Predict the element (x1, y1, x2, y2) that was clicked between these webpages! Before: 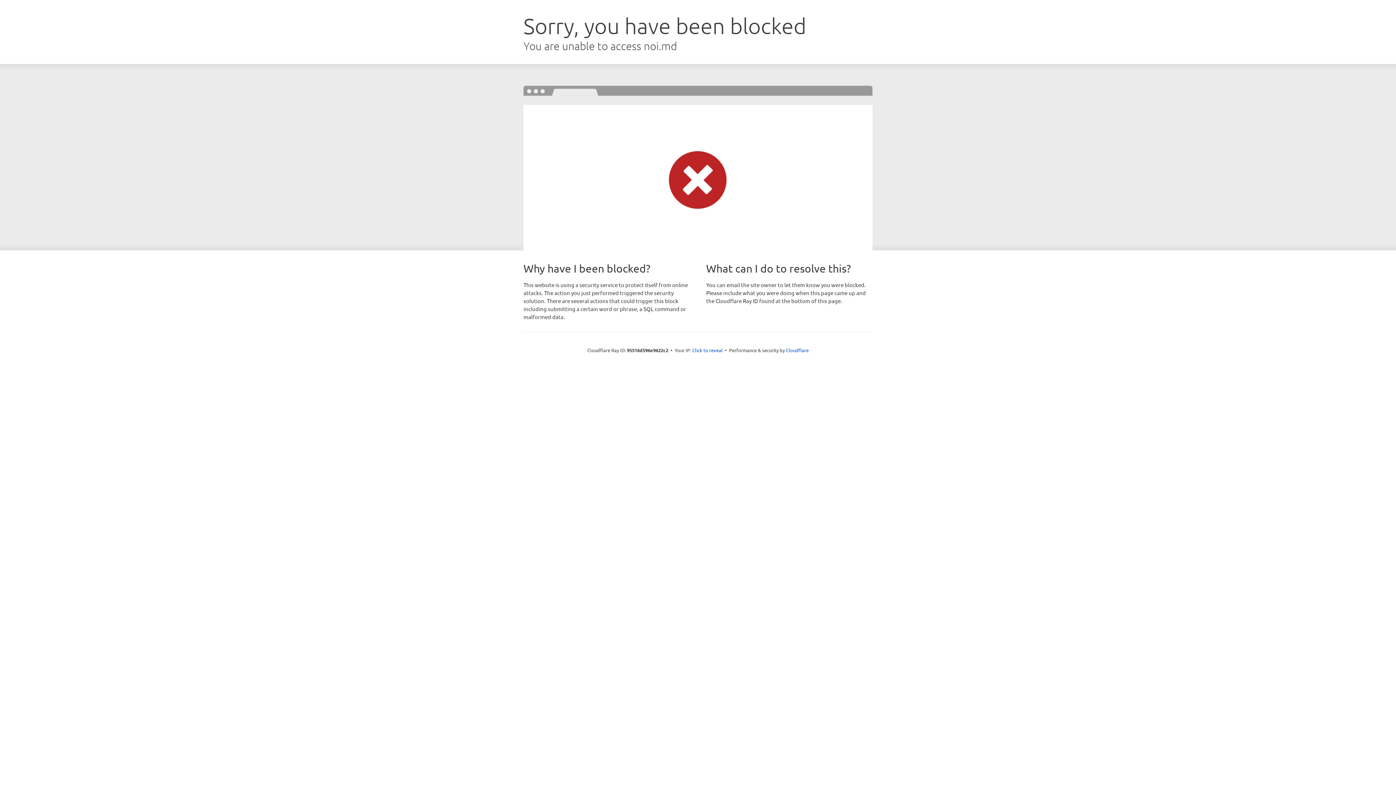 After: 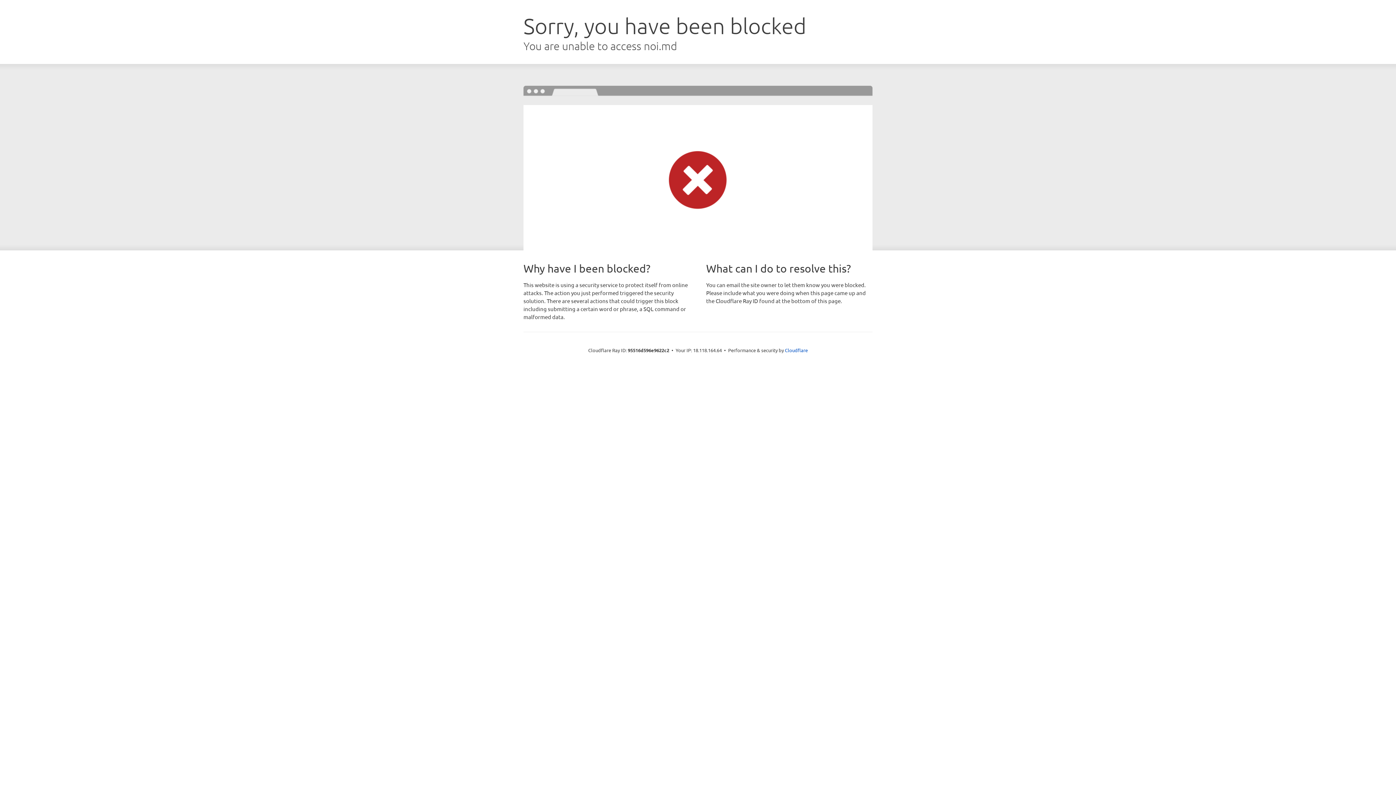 Action: bbox: (692, 346, 722, 353) label: Click to reveal